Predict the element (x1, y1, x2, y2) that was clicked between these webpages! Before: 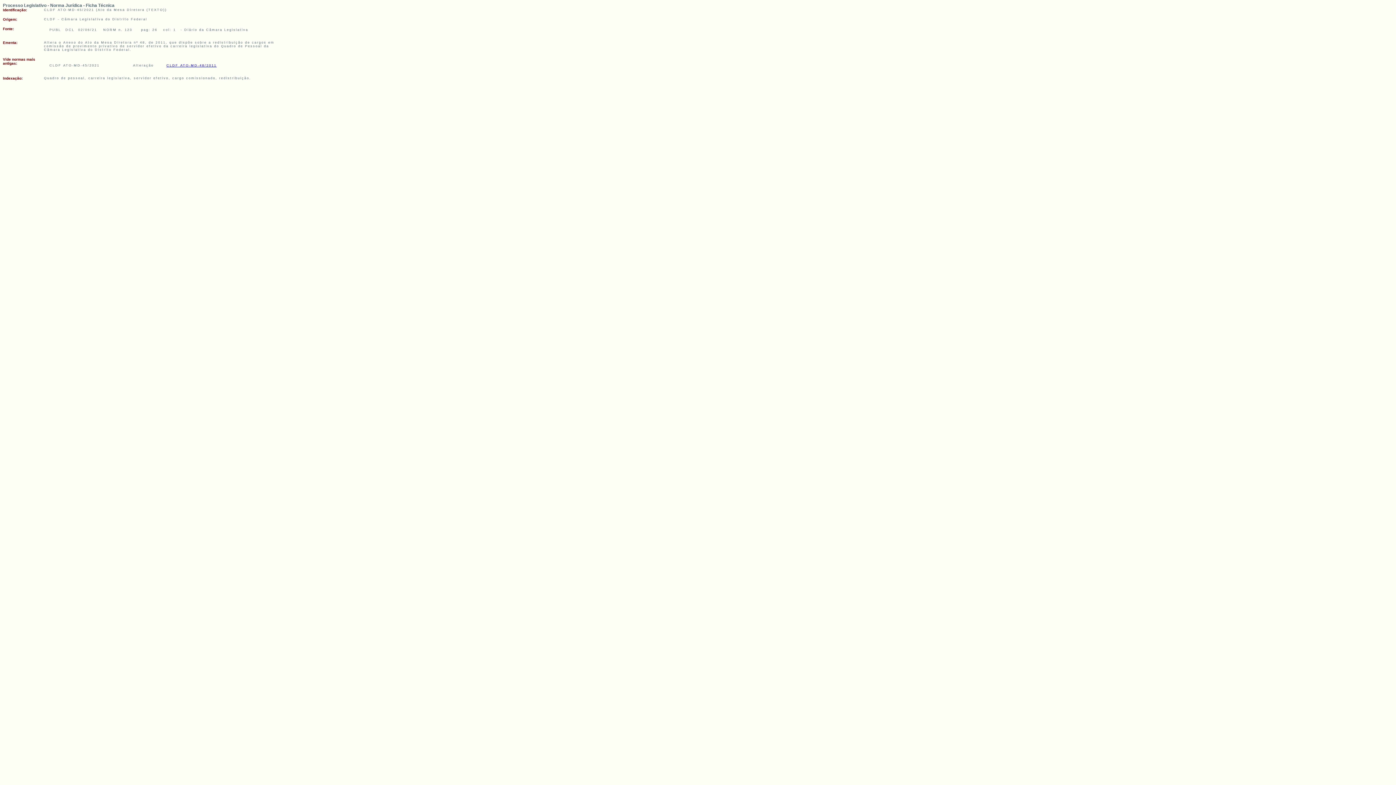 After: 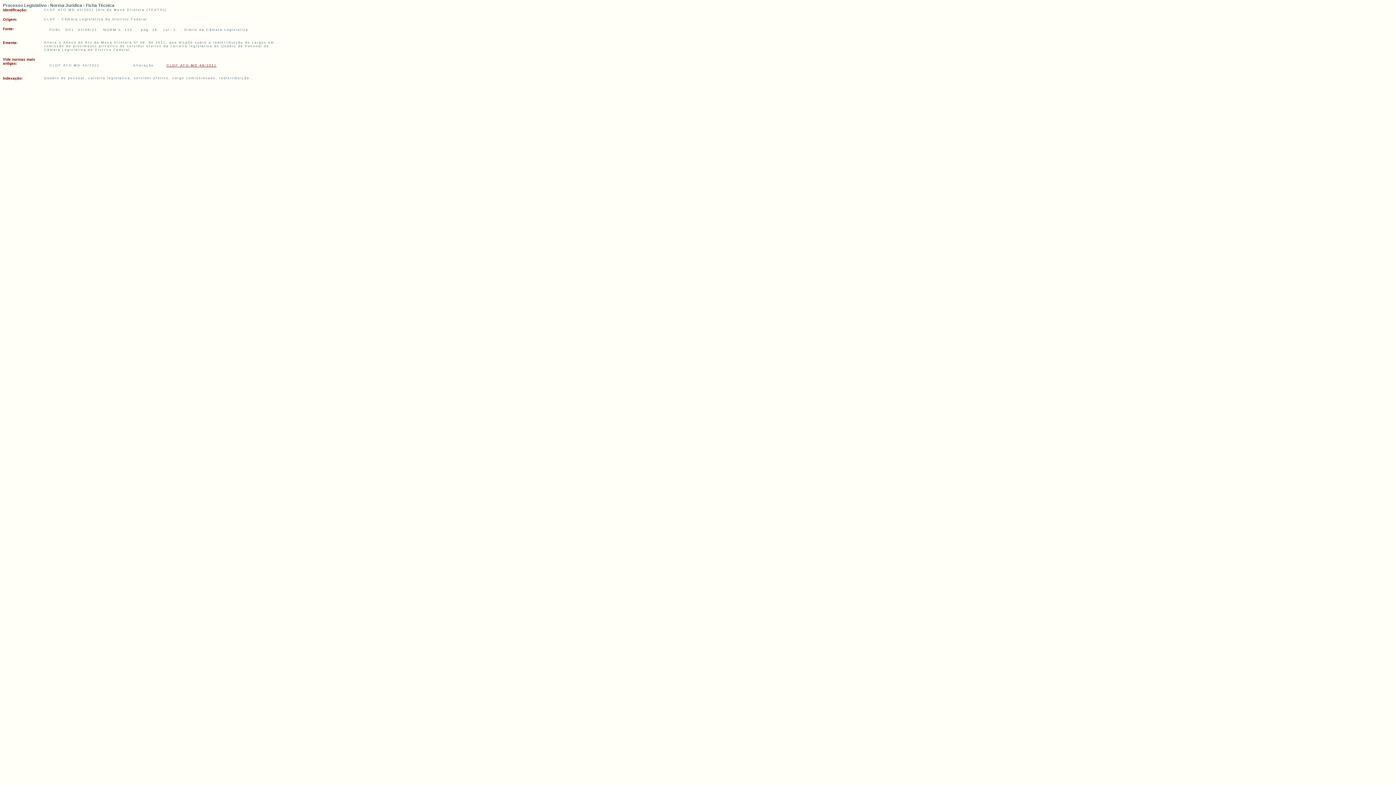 Action: label: CLDF ATO-MD-48/2011 bbox: (166, 63, 216, 67)